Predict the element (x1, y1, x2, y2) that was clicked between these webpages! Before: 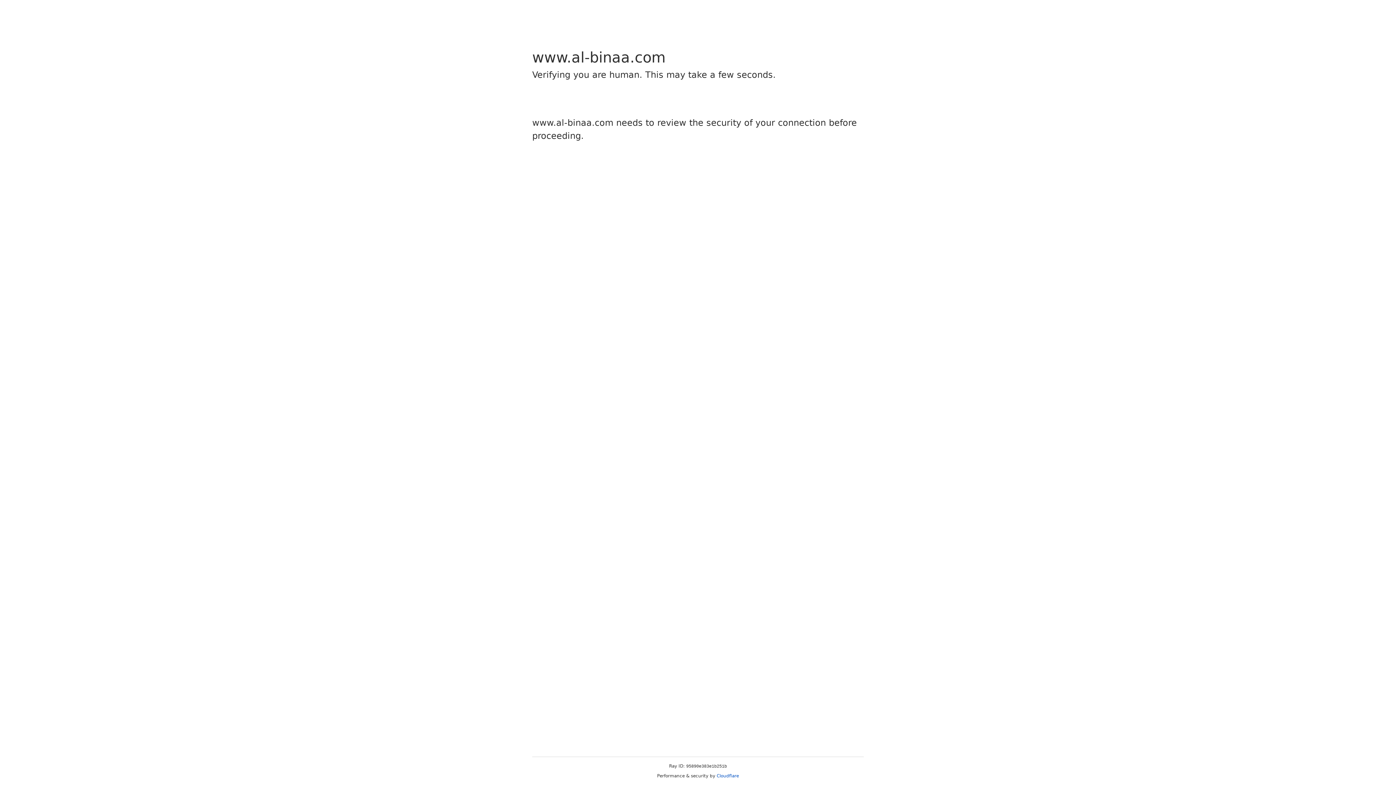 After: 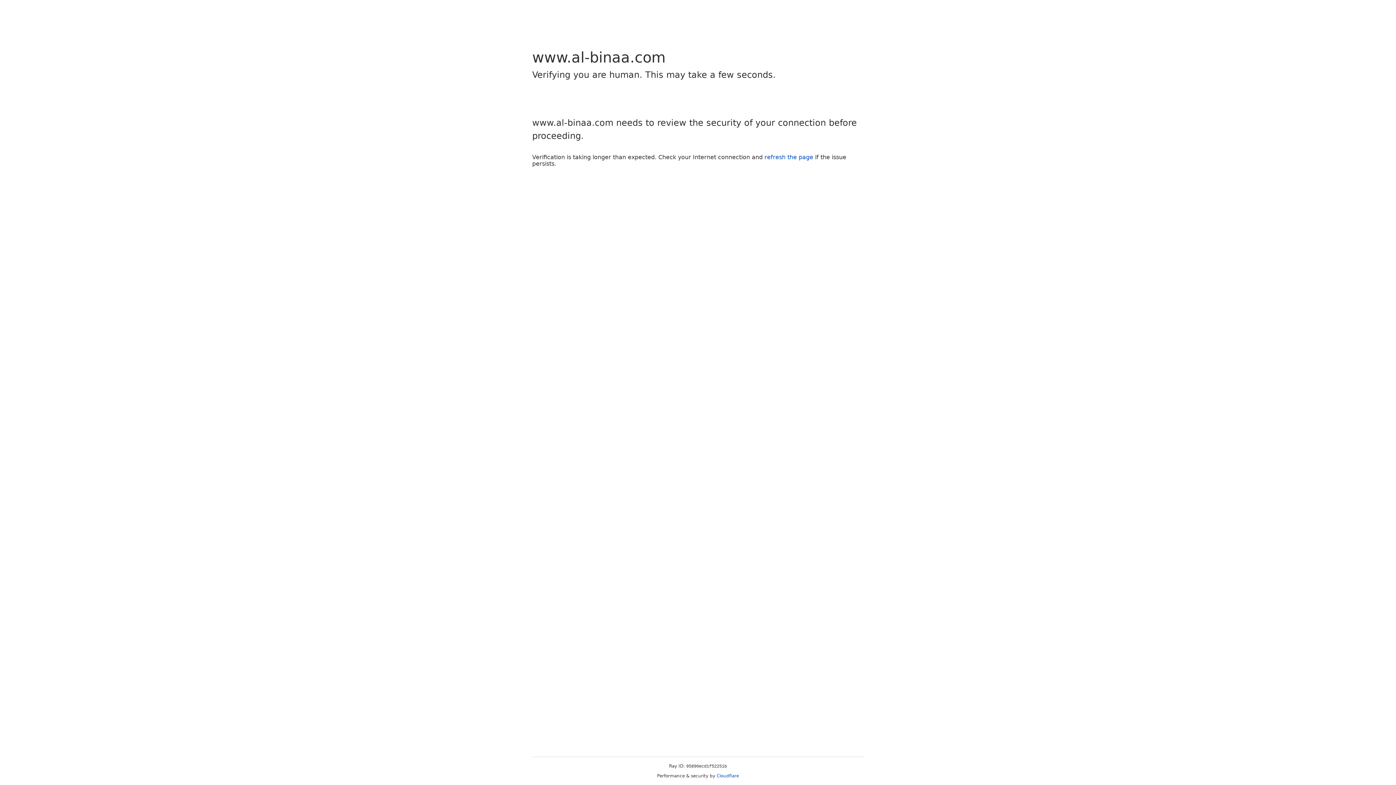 Action: label: Cloudflare bbox: (716, 773, 739, 778)